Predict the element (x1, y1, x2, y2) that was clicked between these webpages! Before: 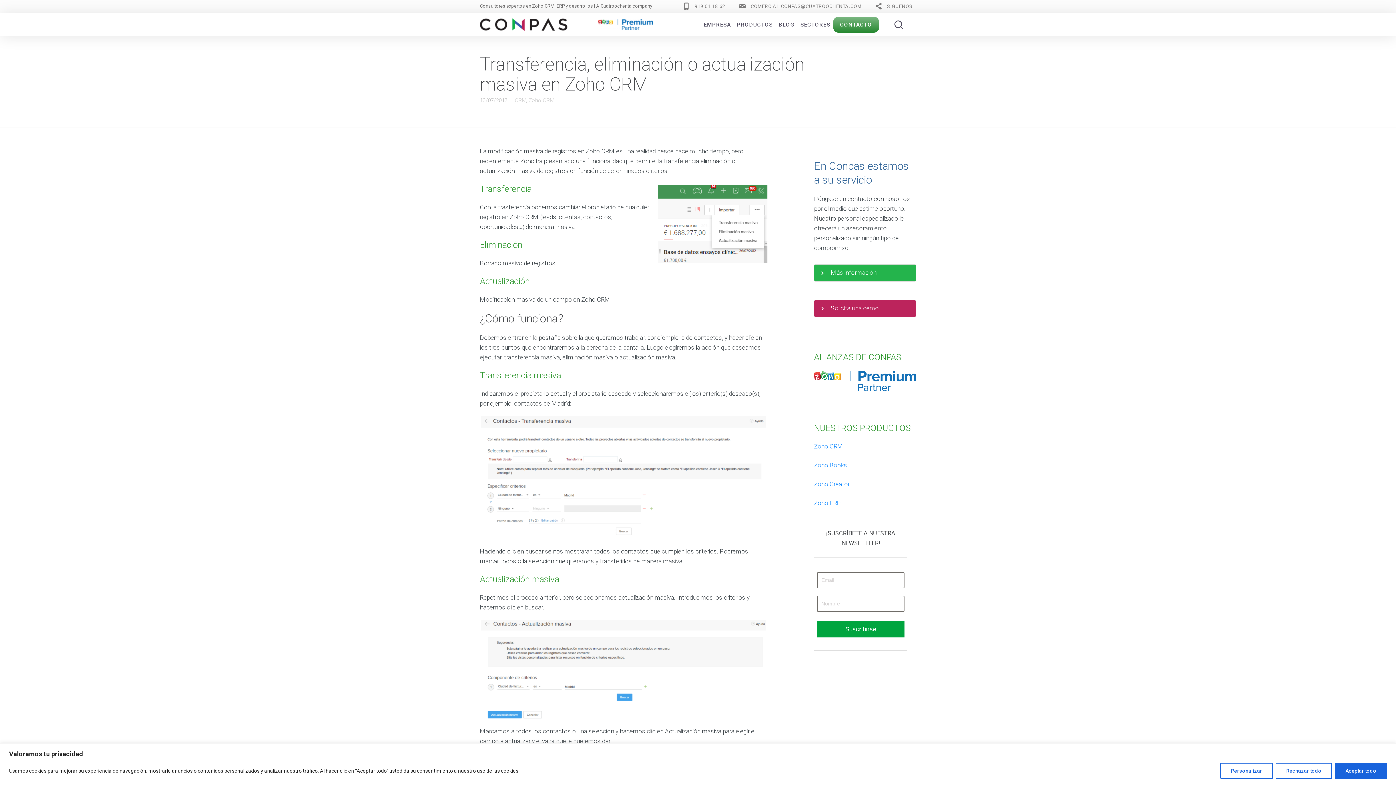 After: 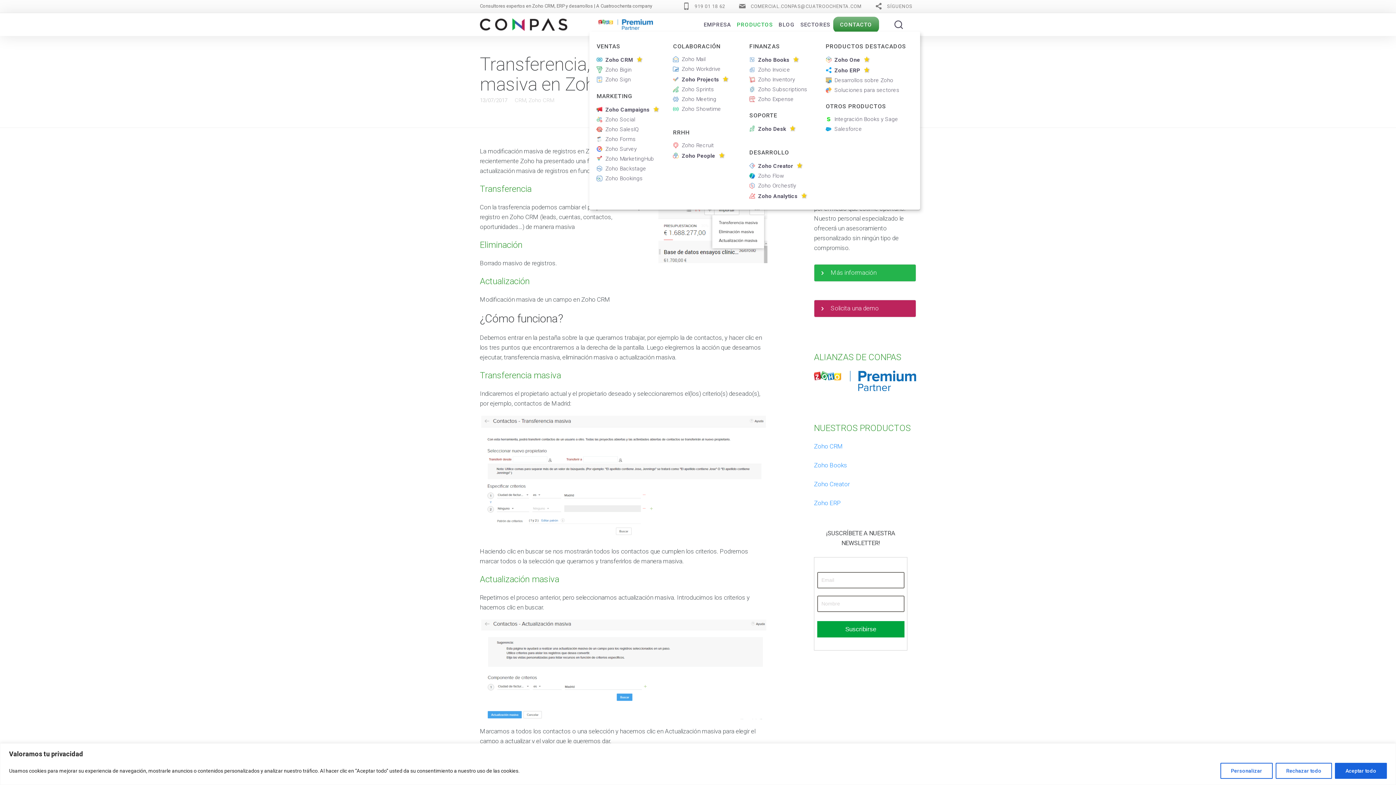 Action: label: PRODUCTOS bbox: (737, 21, 773, 27)